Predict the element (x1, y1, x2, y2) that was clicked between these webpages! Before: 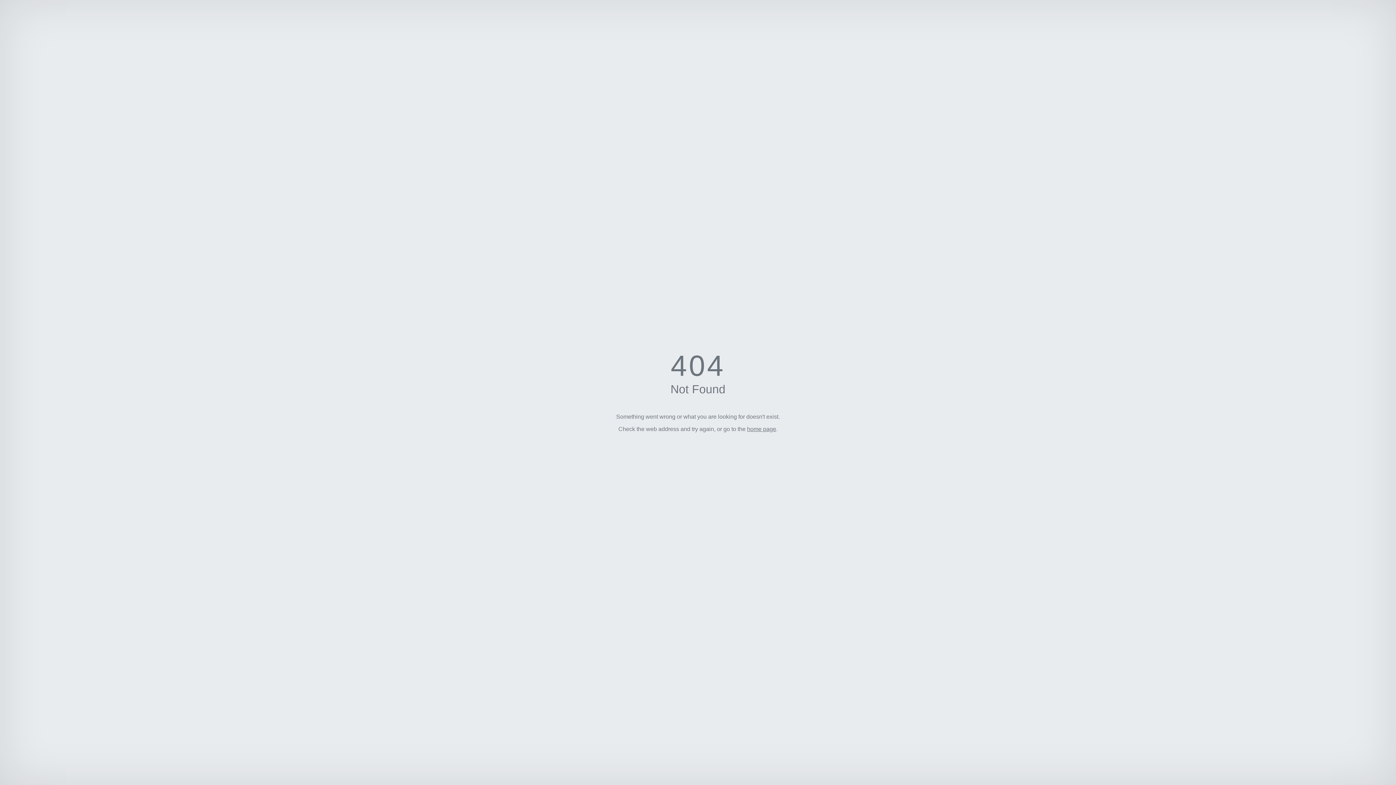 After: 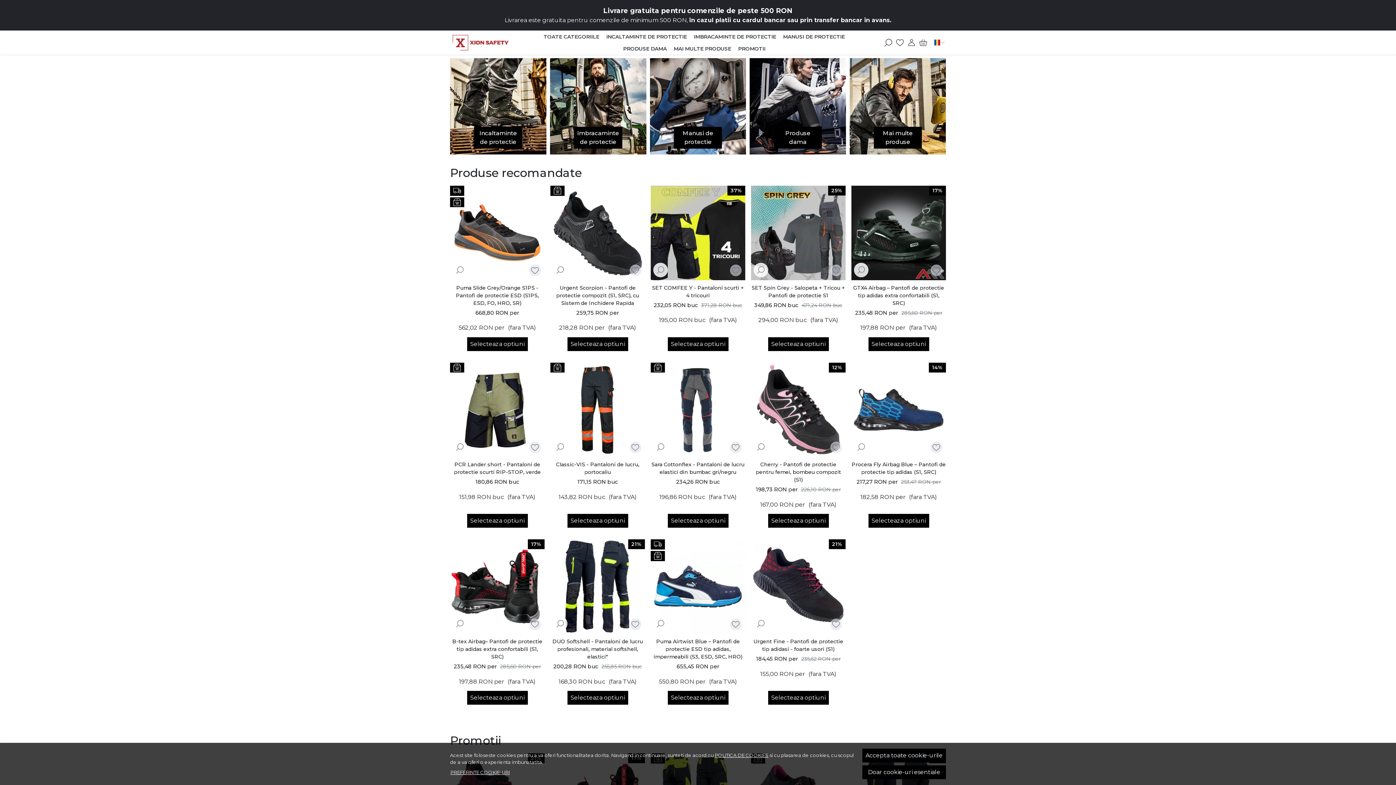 Action: label: home page bbox: (747, 426, 776, 432)